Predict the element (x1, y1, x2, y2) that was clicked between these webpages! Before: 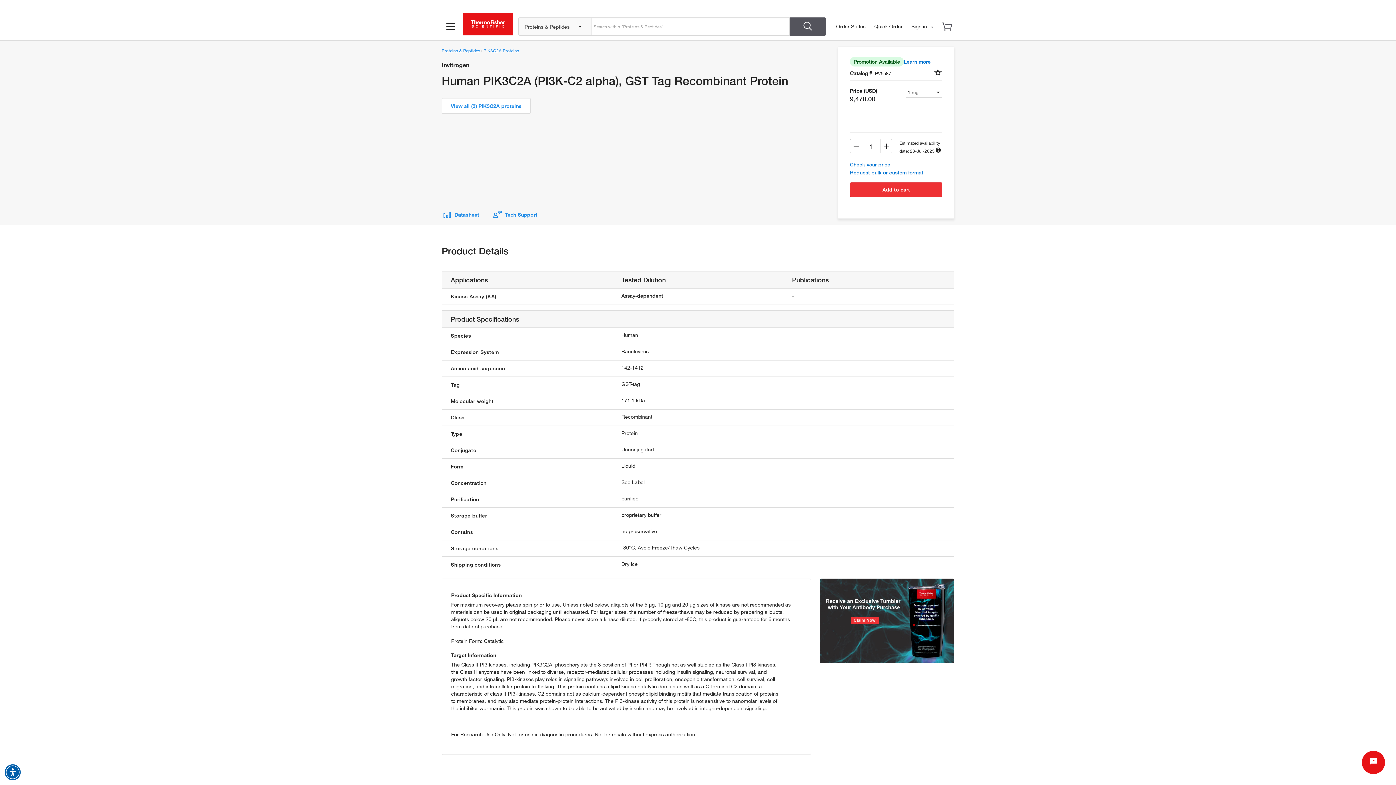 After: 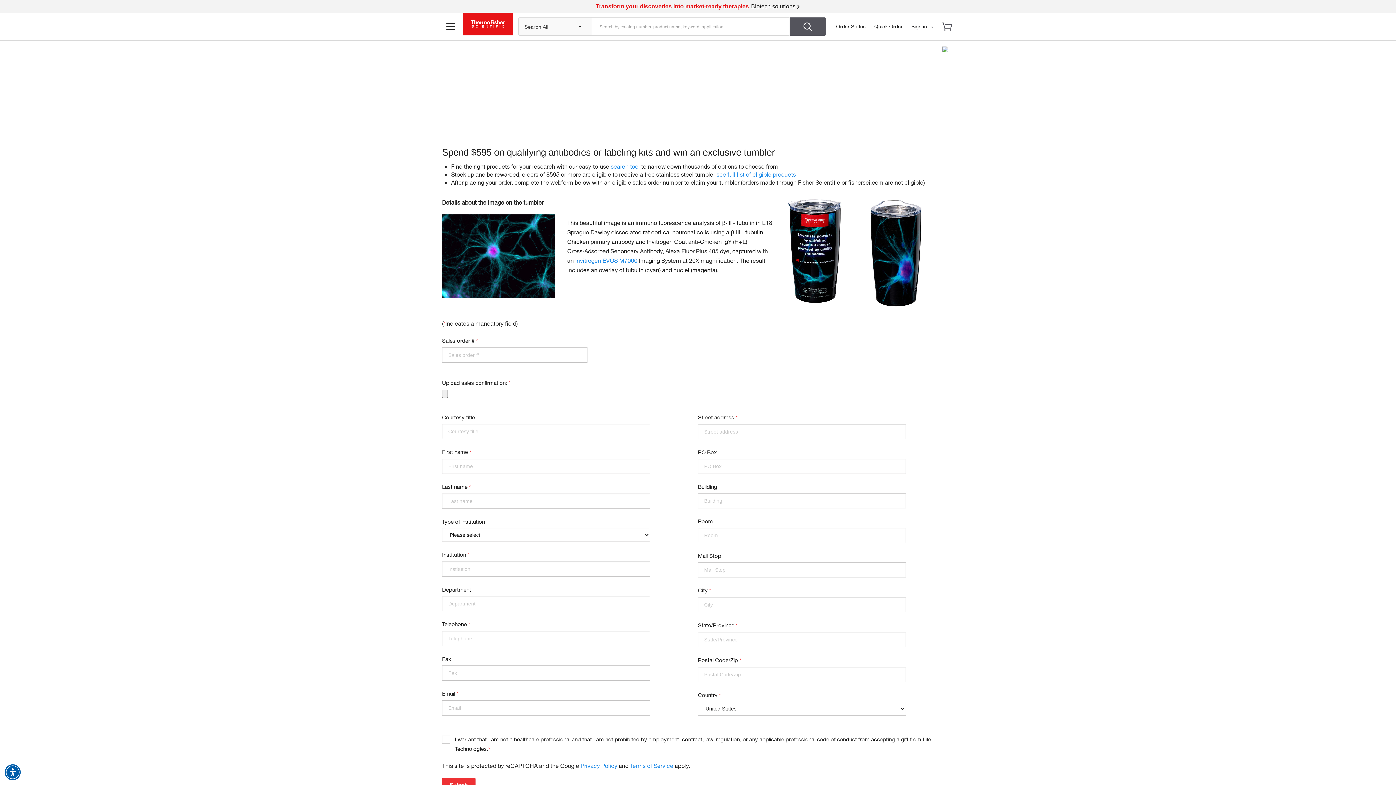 Action: bbox: (820, 617, 954, 623)